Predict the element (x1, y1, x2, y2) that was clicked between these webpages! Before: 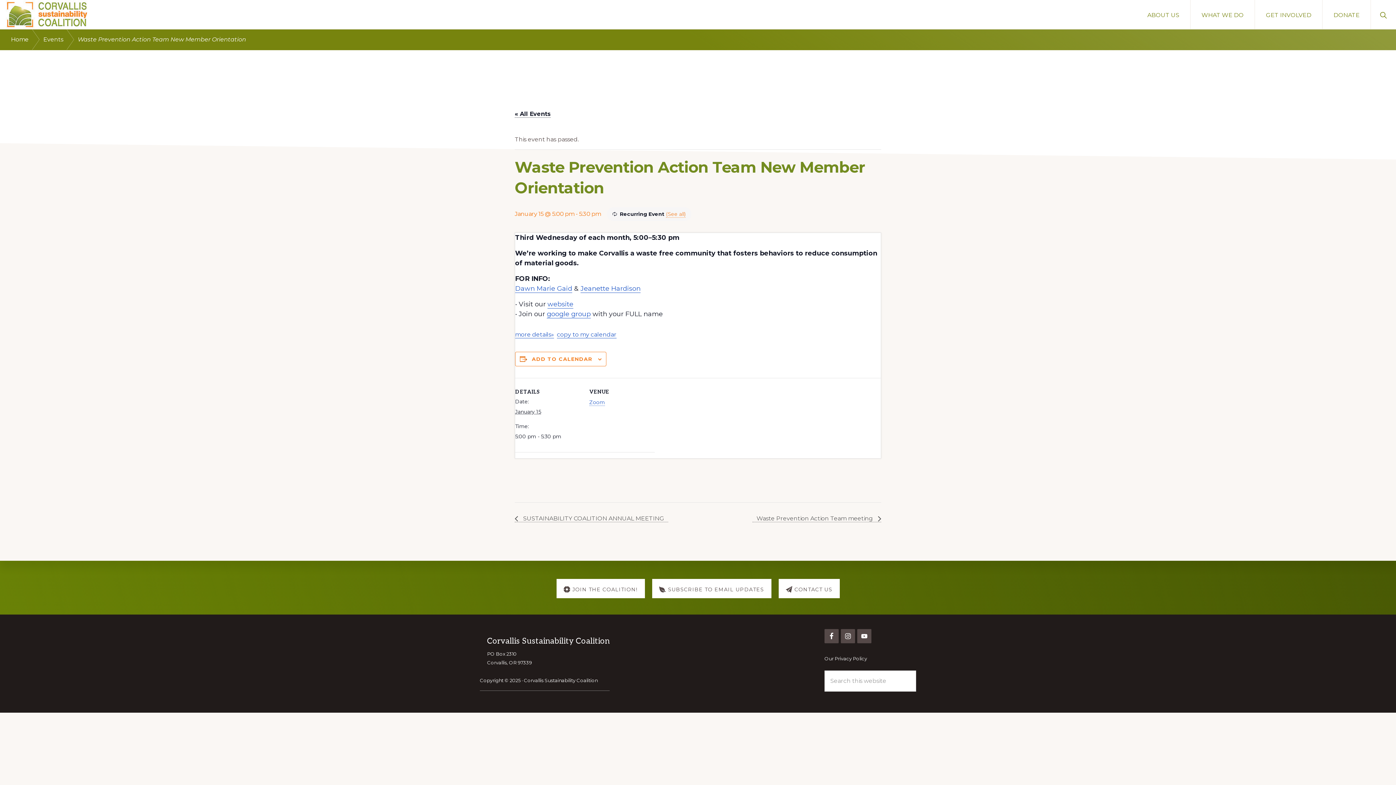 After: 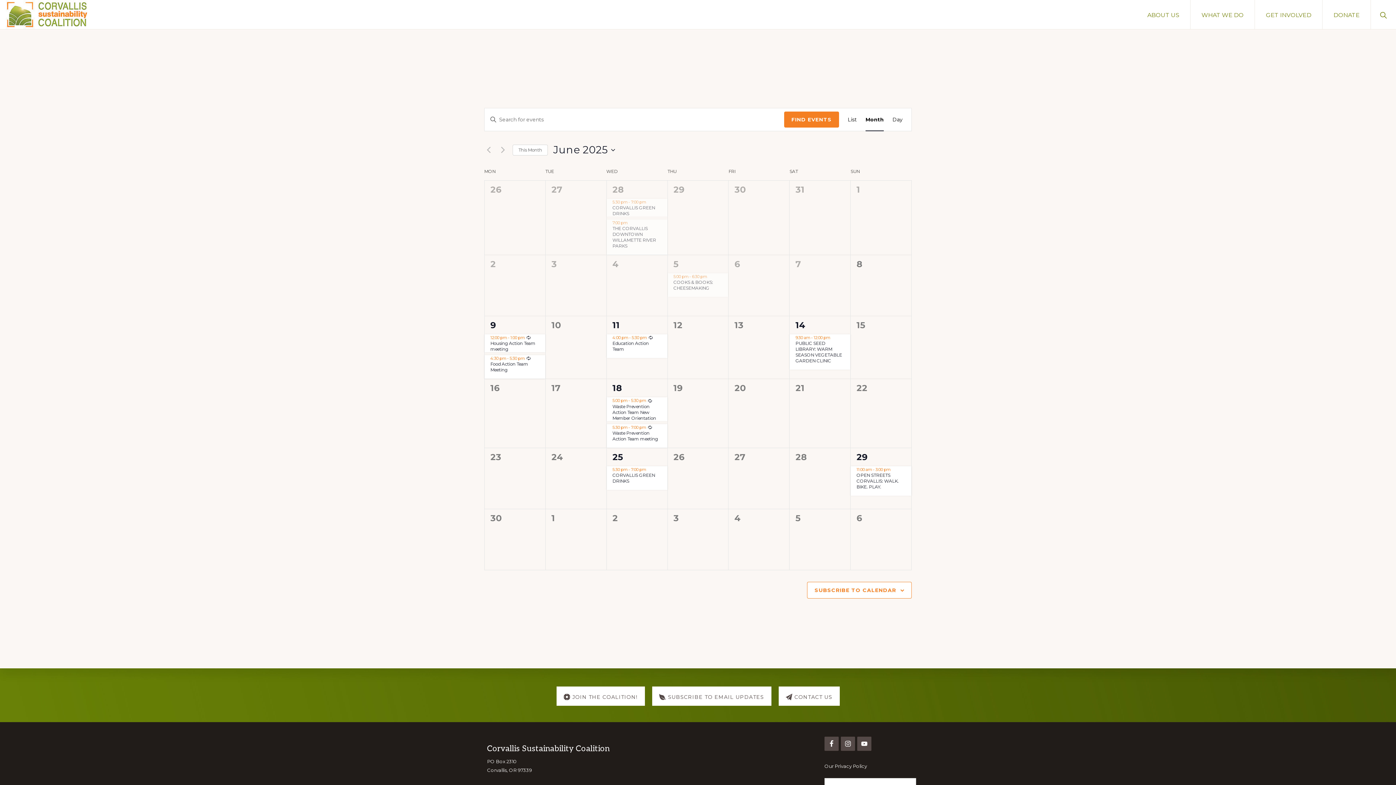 Action: bbox: (43, 29, 77, 49) label: Events